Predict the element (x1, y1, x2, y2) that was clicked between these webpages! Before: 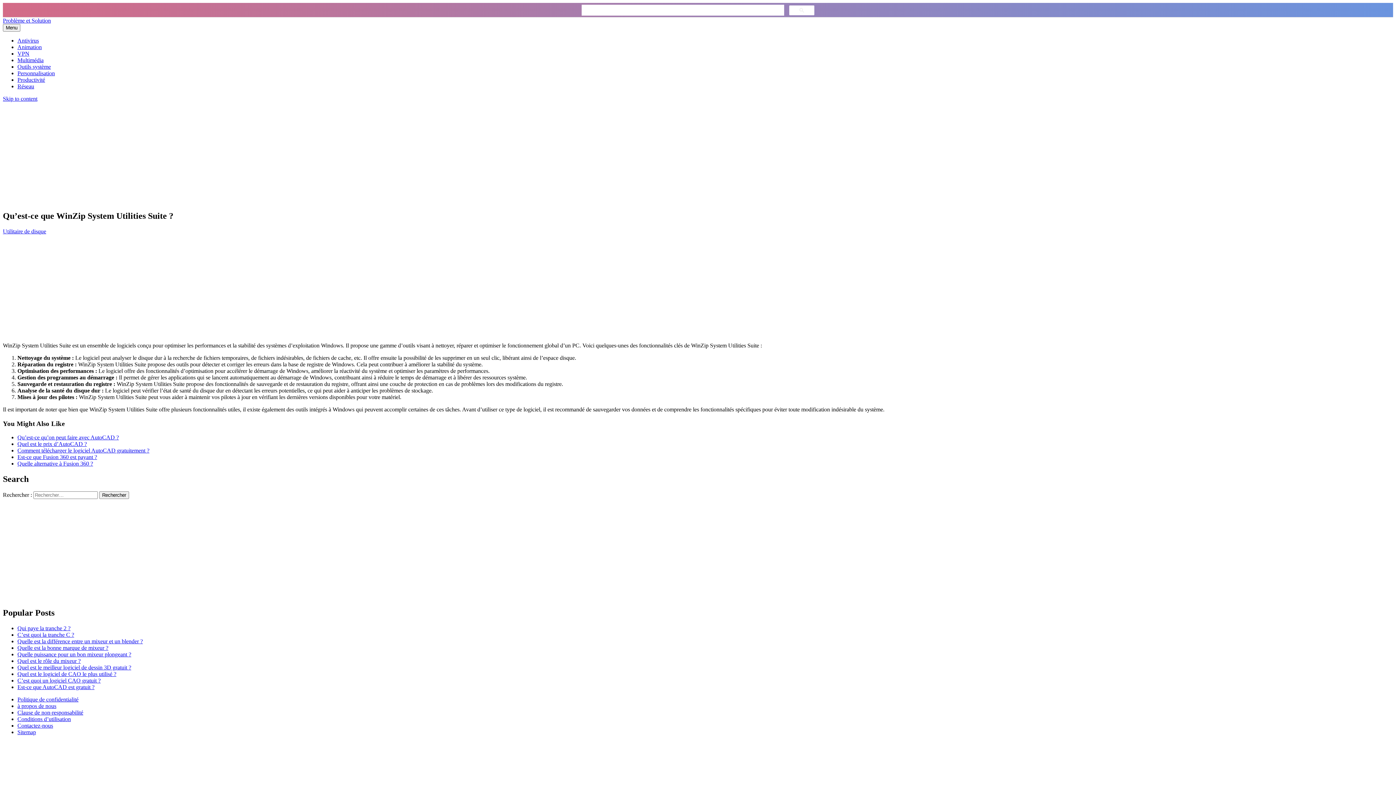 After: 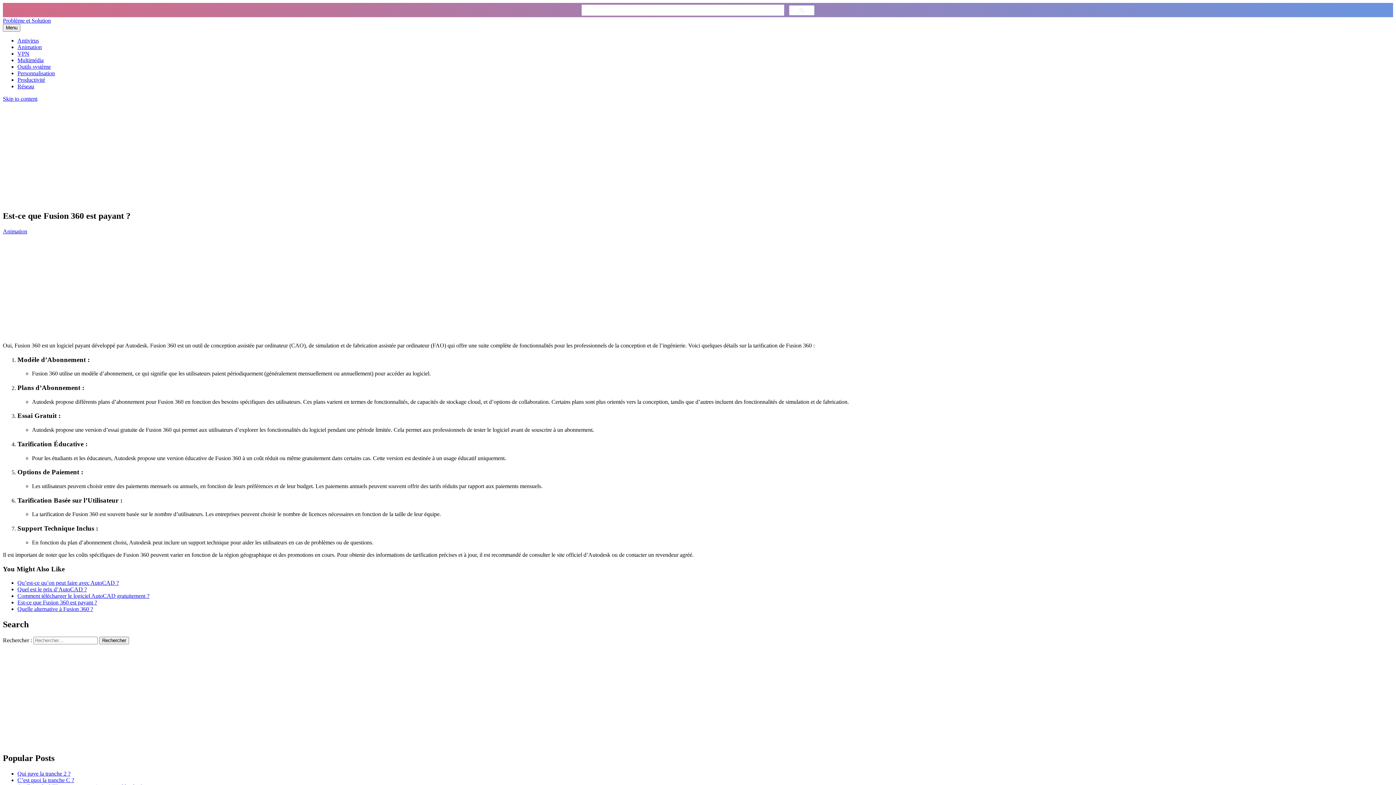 Action: bbox: (17, 454, 97, 460) label: Est-ce que Fusion 360 est payant ?